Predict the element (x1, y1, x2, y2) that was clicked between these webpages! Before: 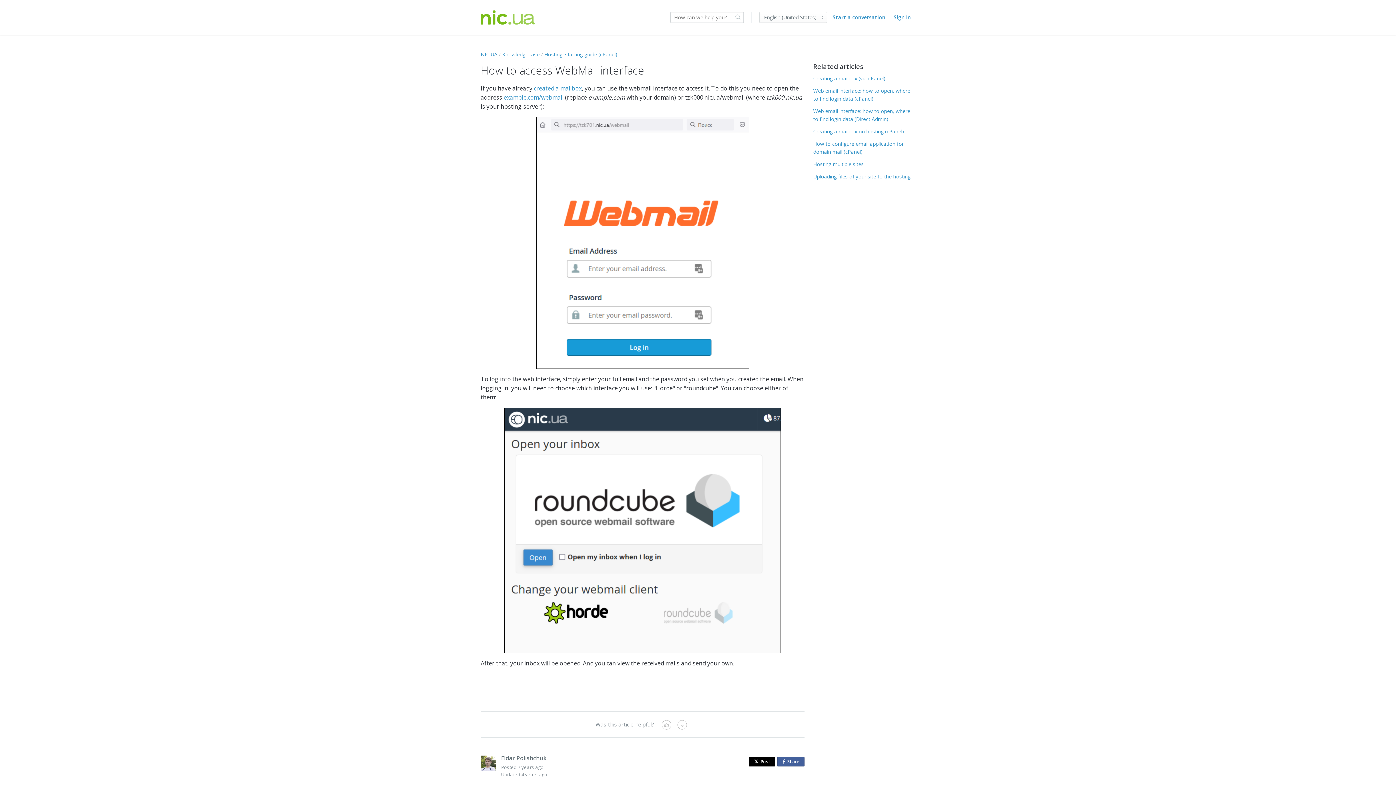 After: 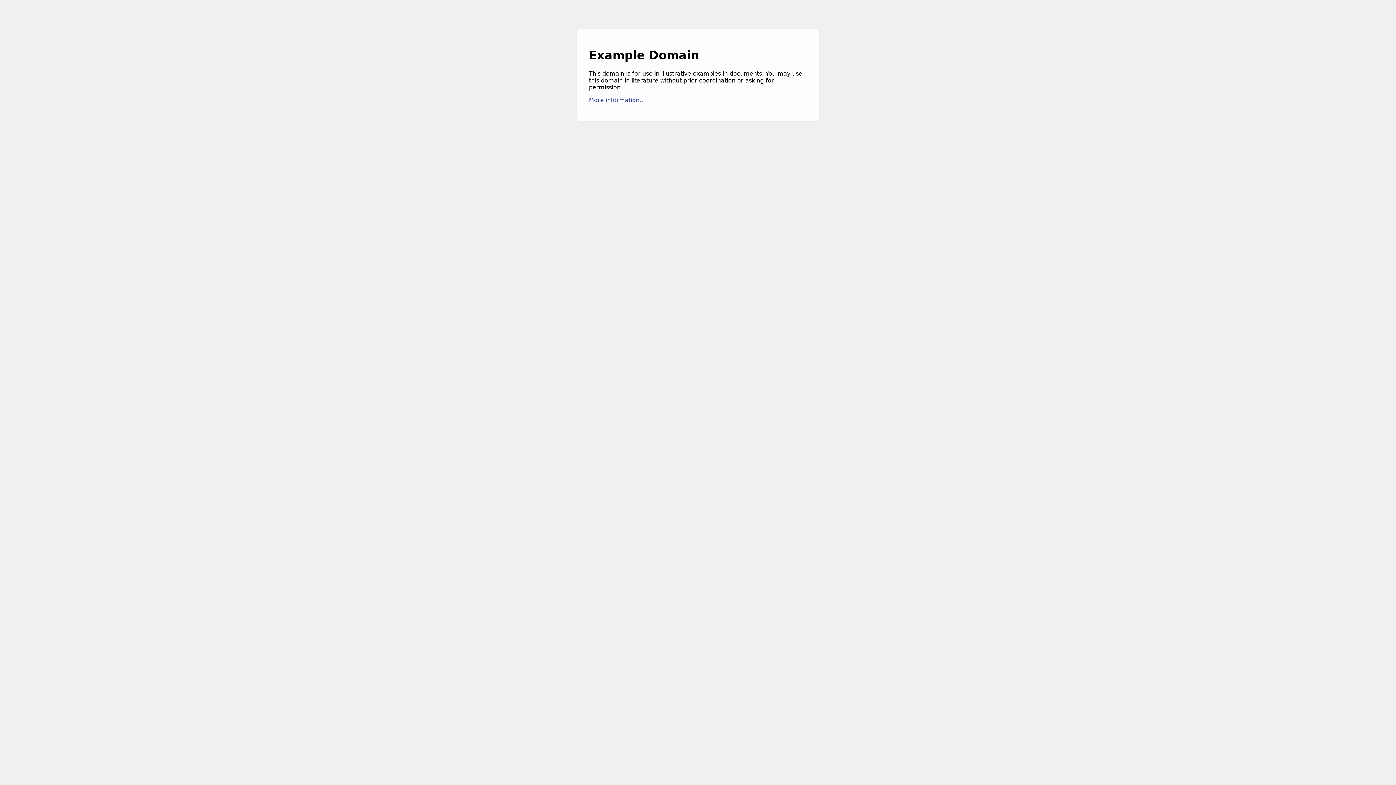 Action: bbox: (503, 93, 563, 101) label: example.com/webmail